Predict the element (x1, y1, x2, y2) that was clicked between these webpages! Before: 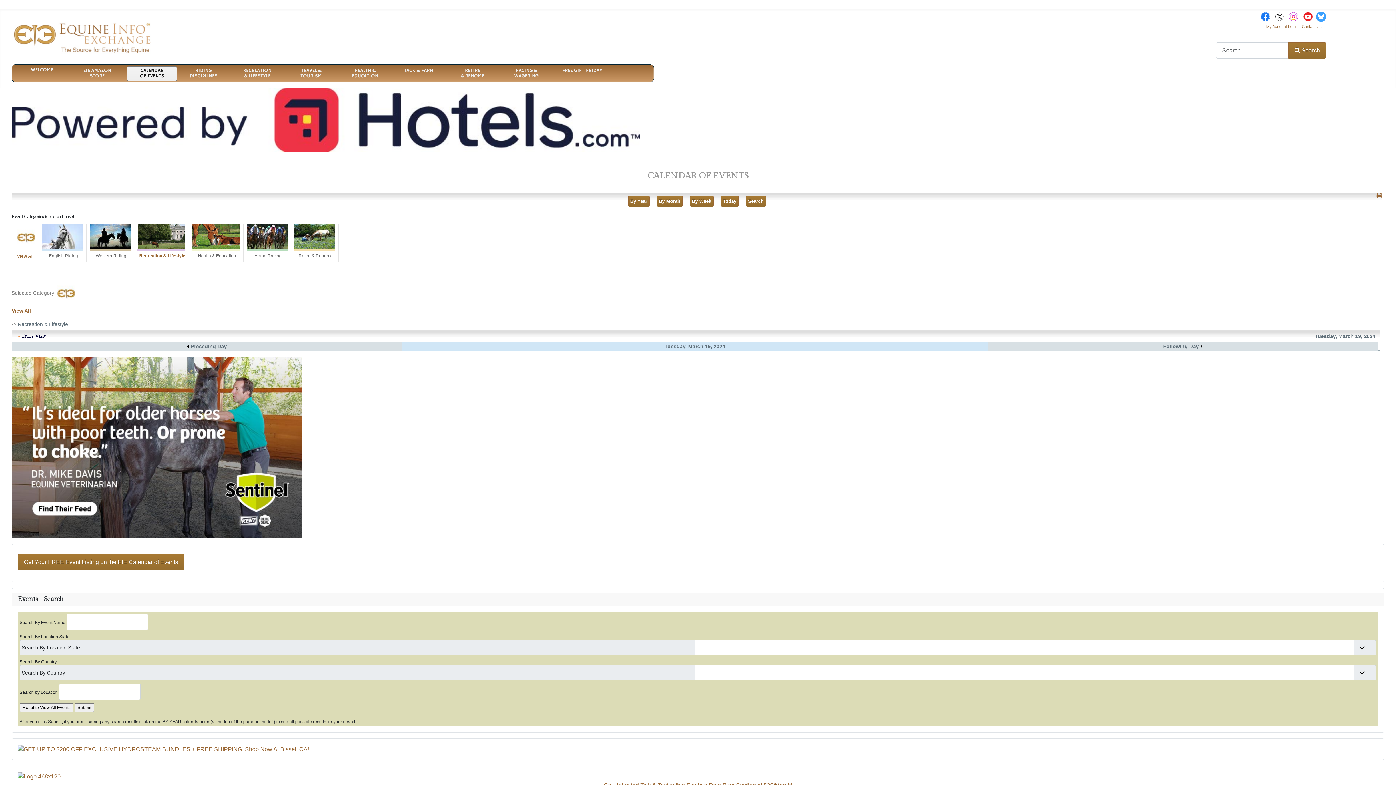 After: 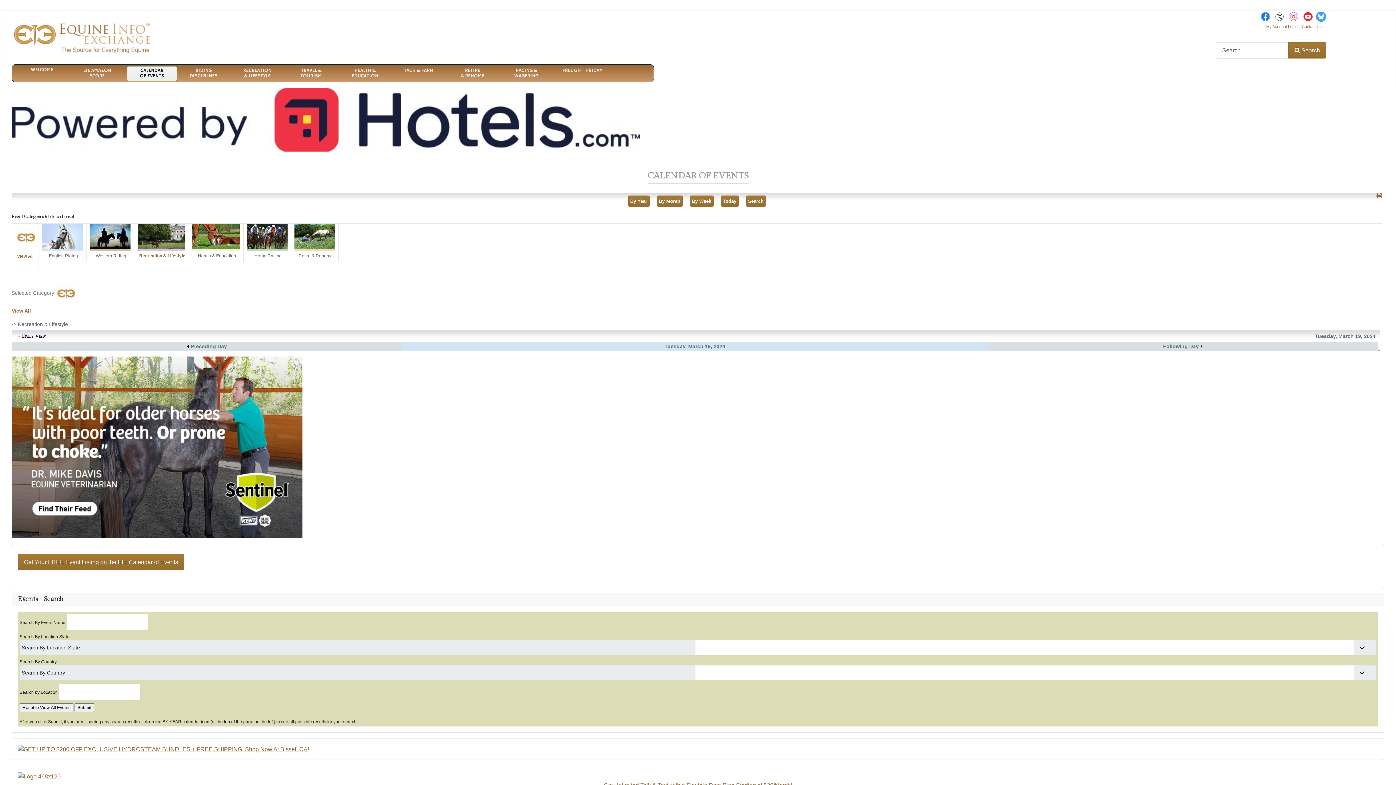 Action: bbox: (1275, 13, 1284, 19)